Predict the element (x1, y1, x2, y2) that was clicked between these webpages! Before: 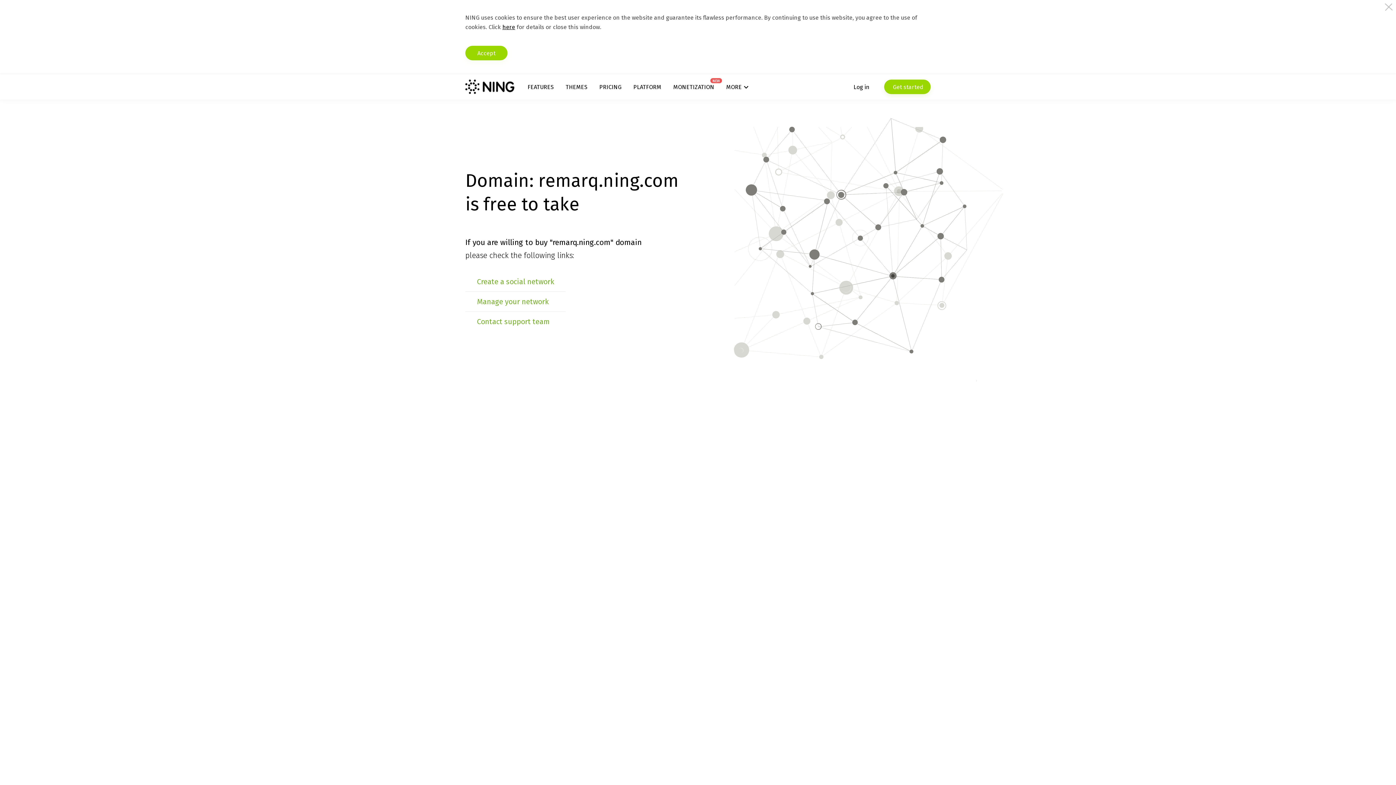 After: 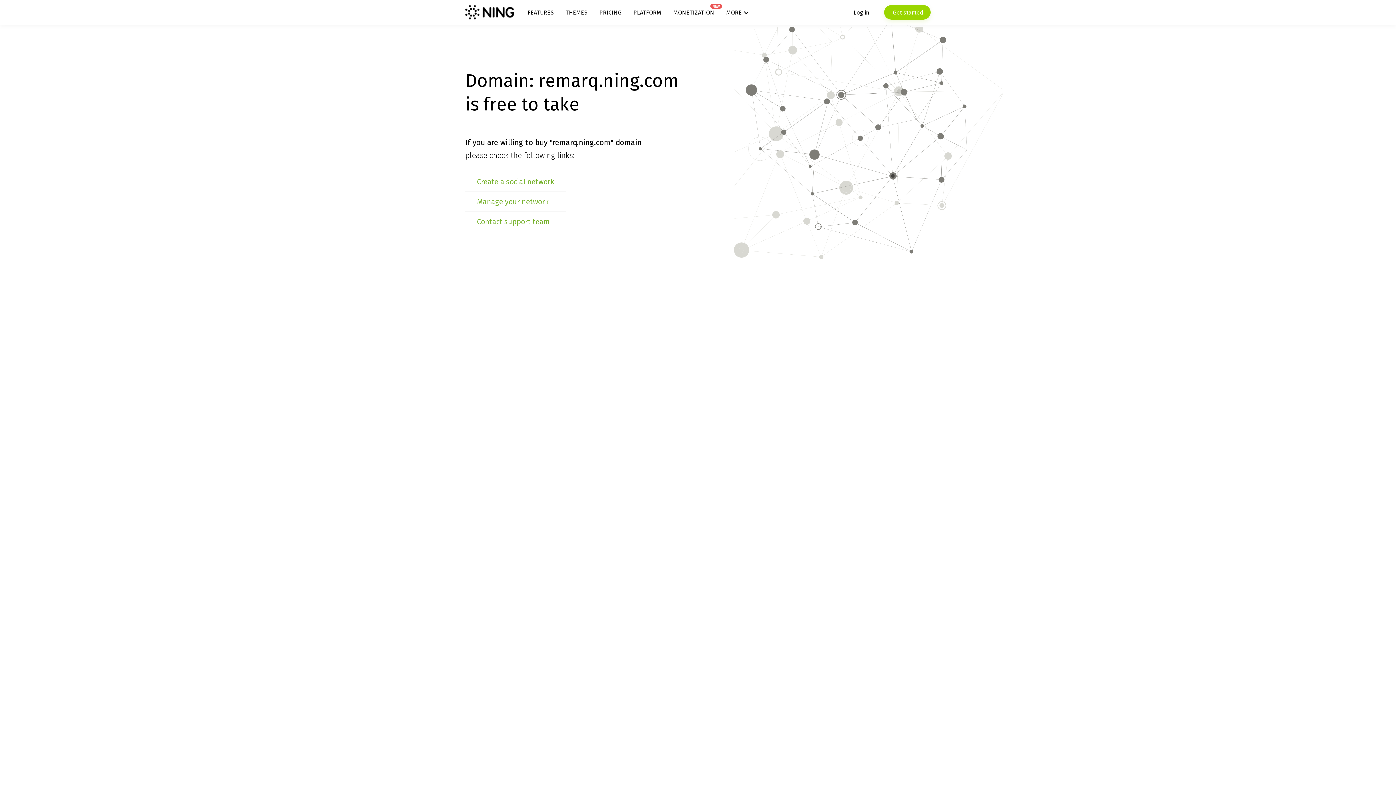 Action: label: Accept bbox: (465, 45, 507, 60)